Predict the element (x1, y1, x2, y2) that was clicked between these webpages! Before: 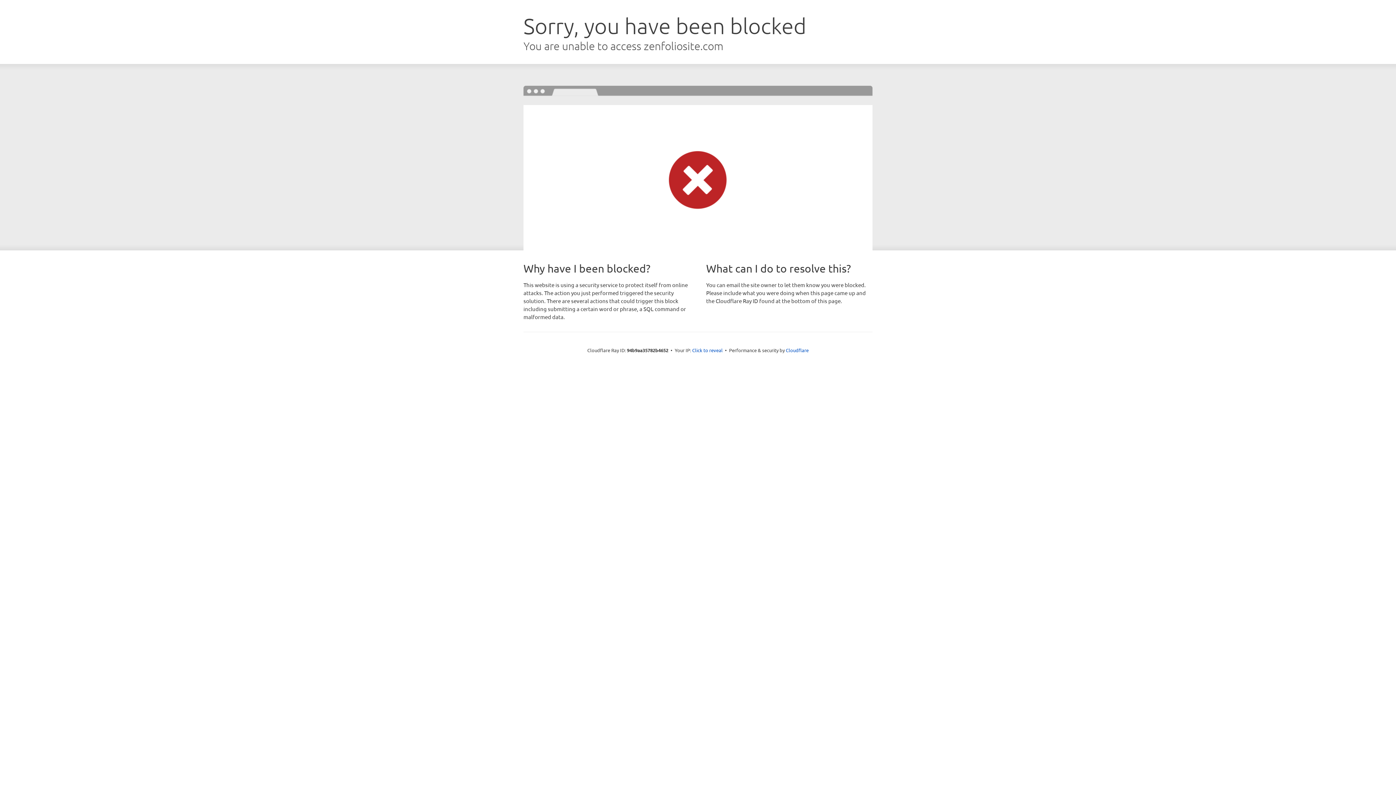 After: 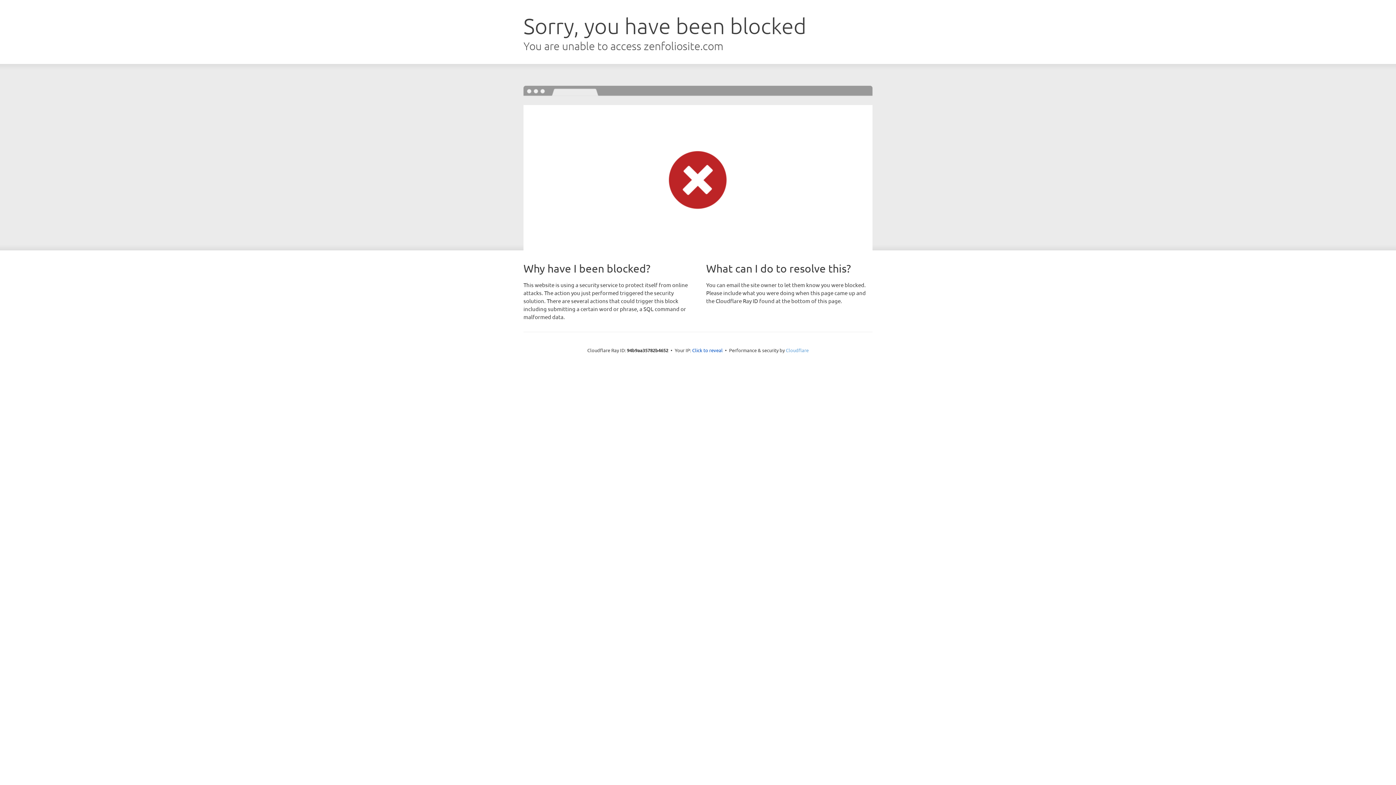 Action: label: Cloudflare bbox: (786, 347, 808, 353)